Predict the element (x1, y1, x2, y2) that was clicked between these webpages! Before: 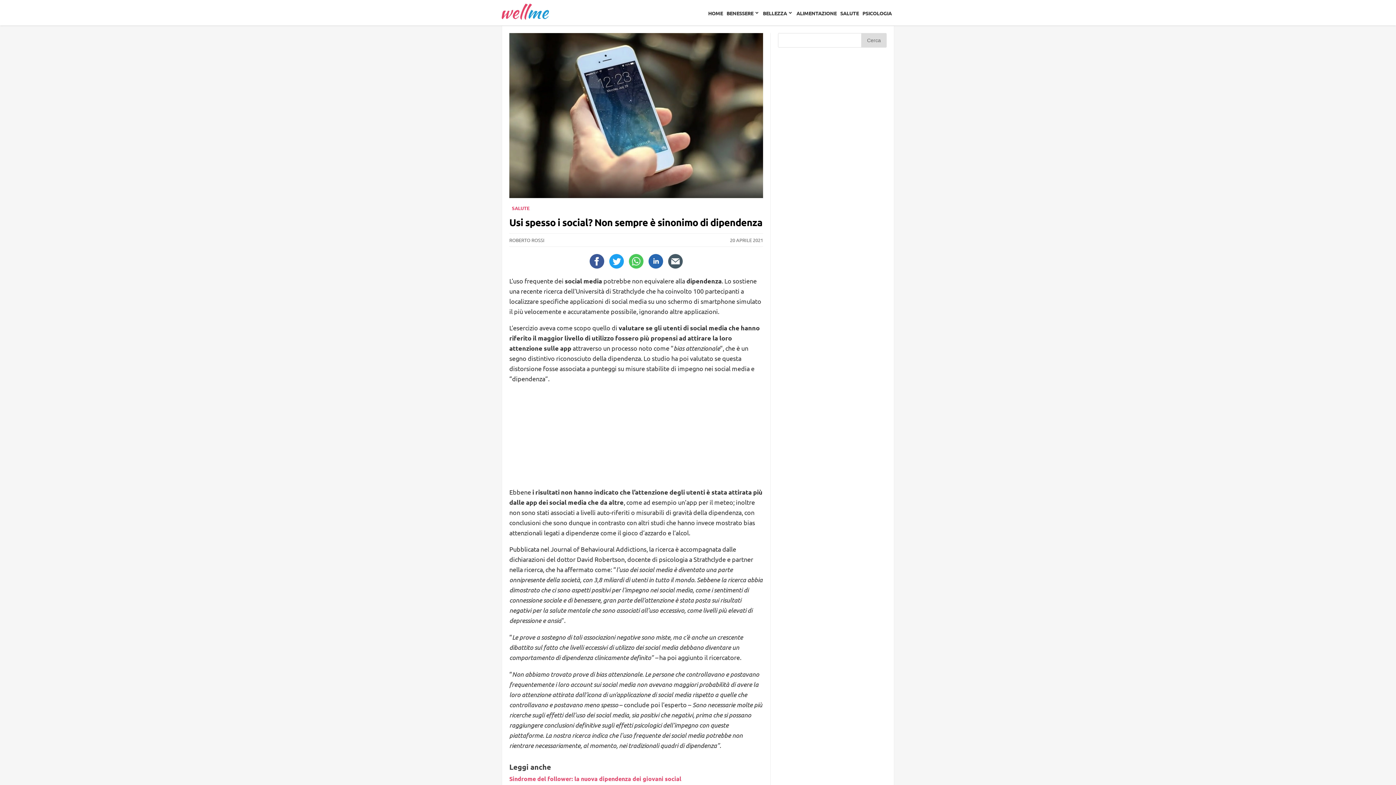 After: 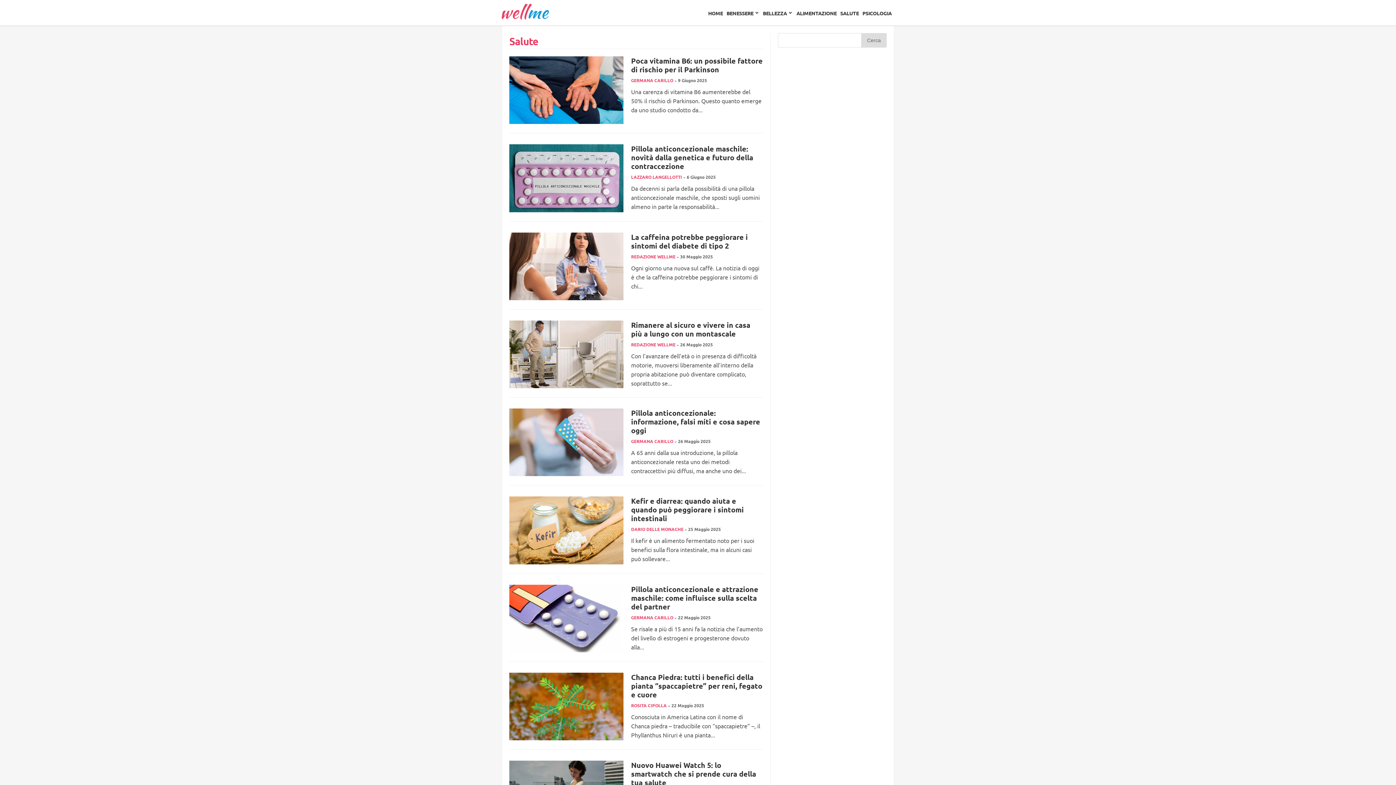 Action: bbox: (512, 204, 529, 211) label: SALUTE